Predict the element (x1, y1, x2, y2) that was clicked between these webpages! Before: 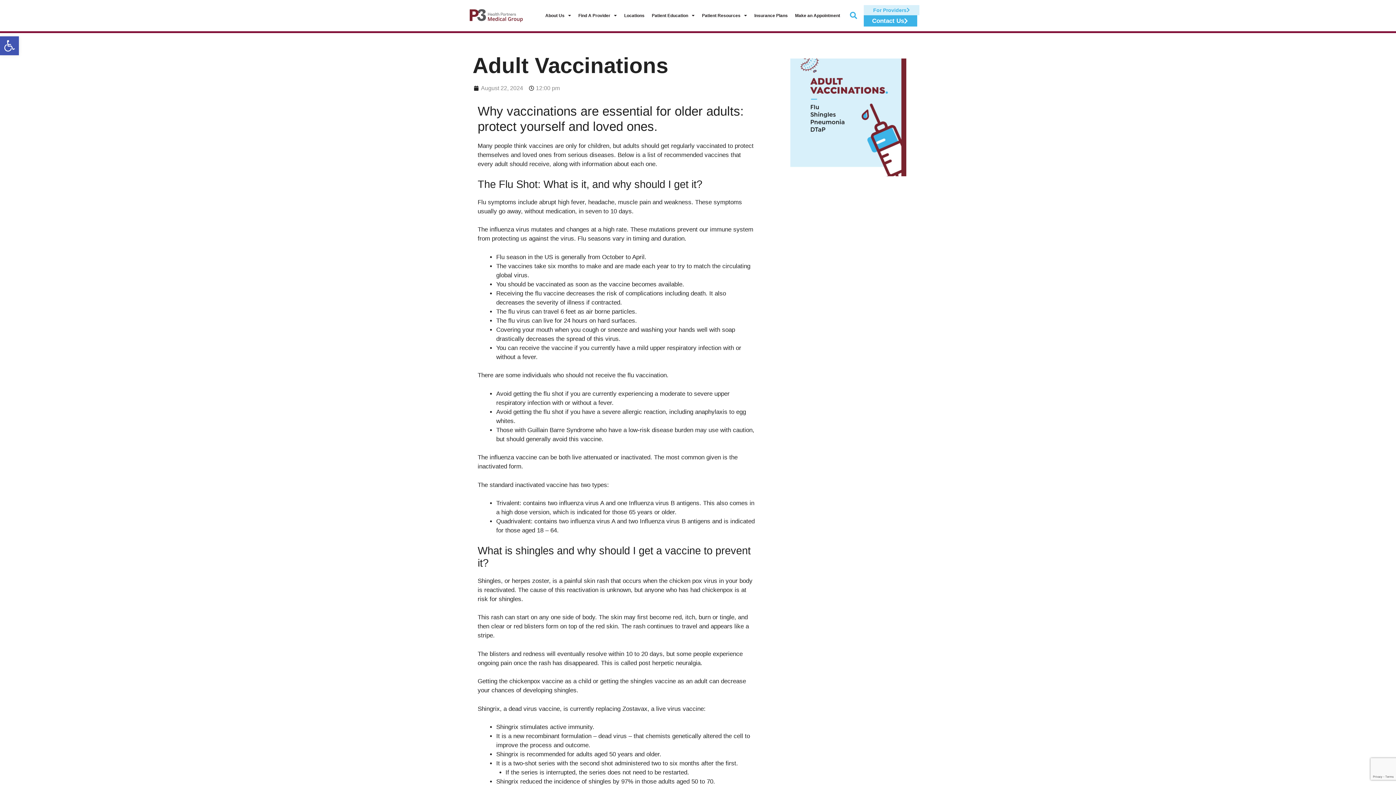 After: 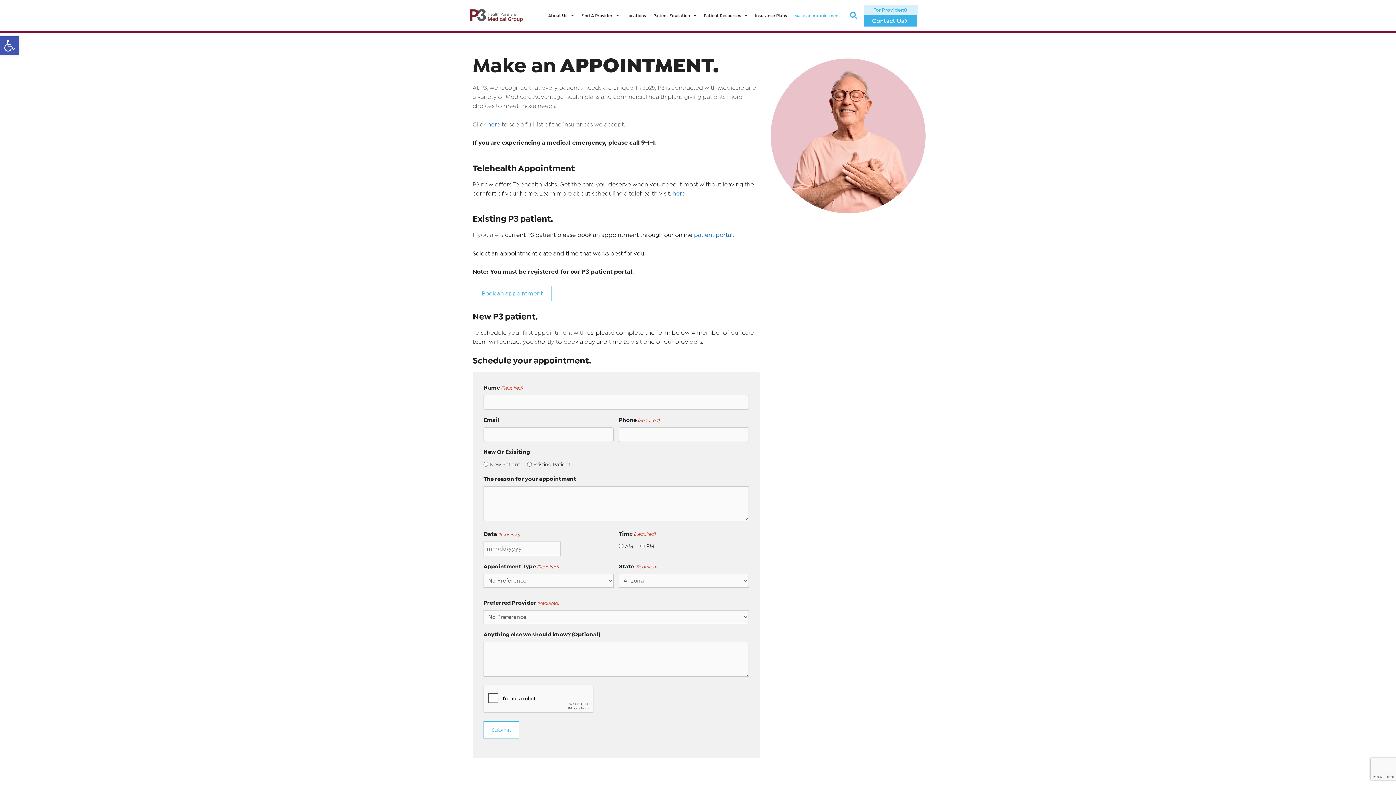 Action: bbox: (791, 0, 843, 31) label: Make an Appointment